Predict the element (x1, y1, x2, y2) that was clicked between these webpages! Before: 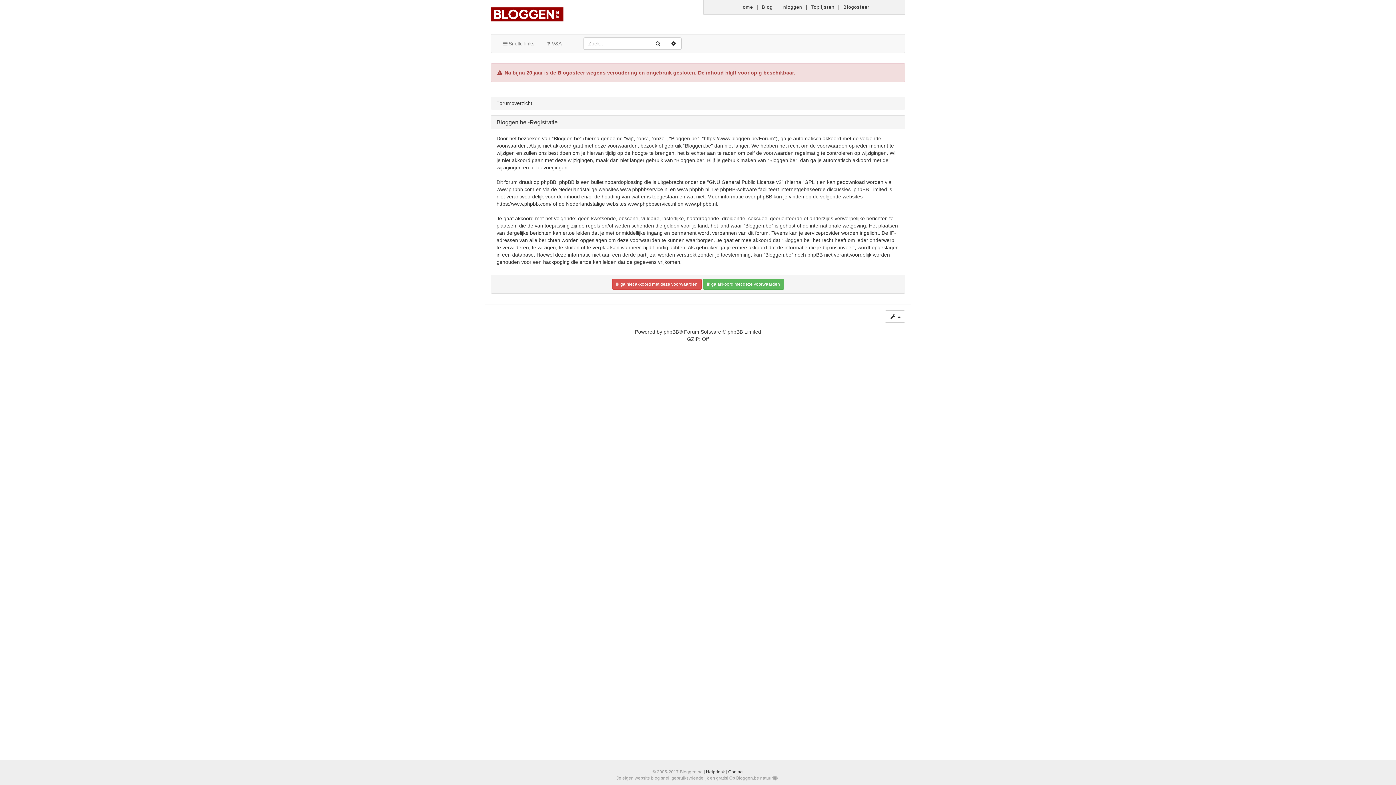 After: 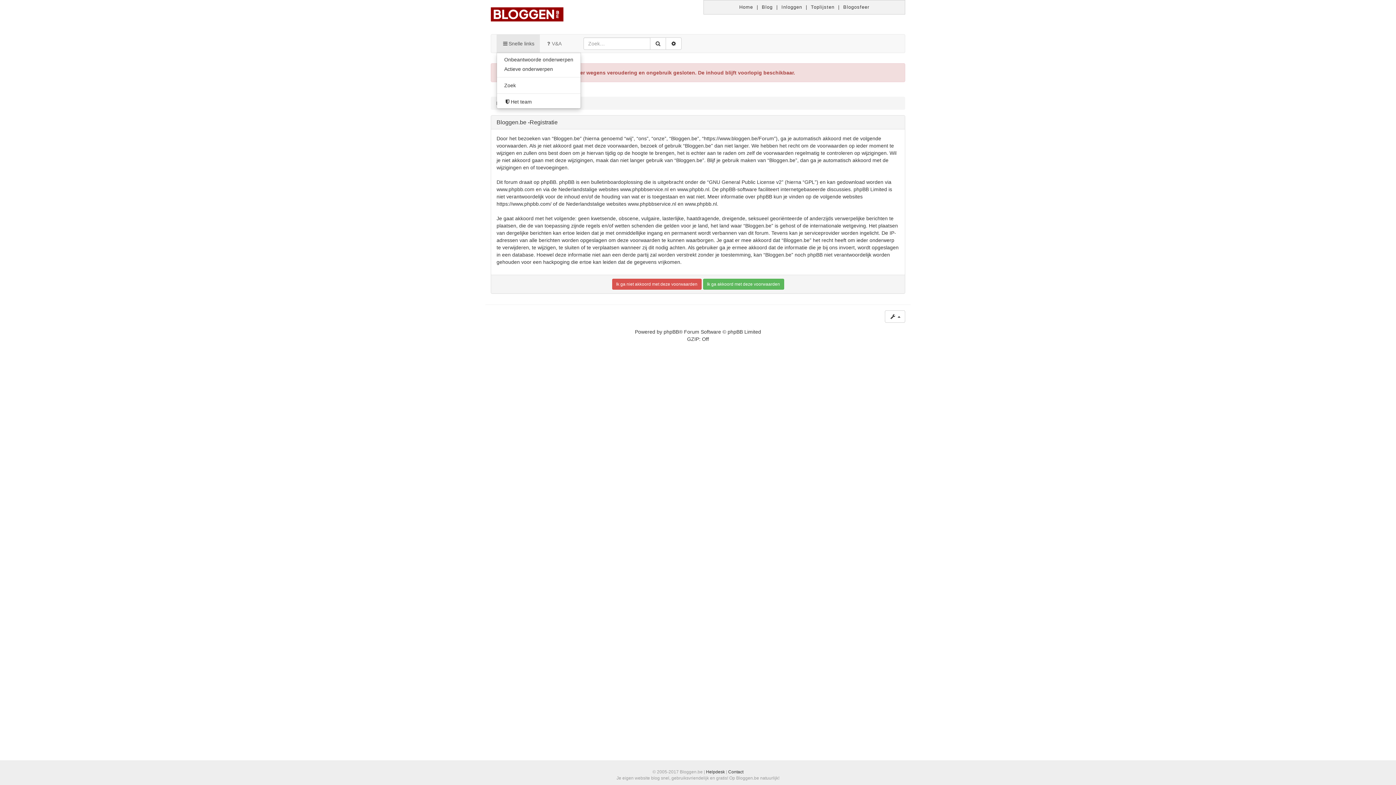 Action: label: Snelle links bbox: (496, 34, 540, 52)